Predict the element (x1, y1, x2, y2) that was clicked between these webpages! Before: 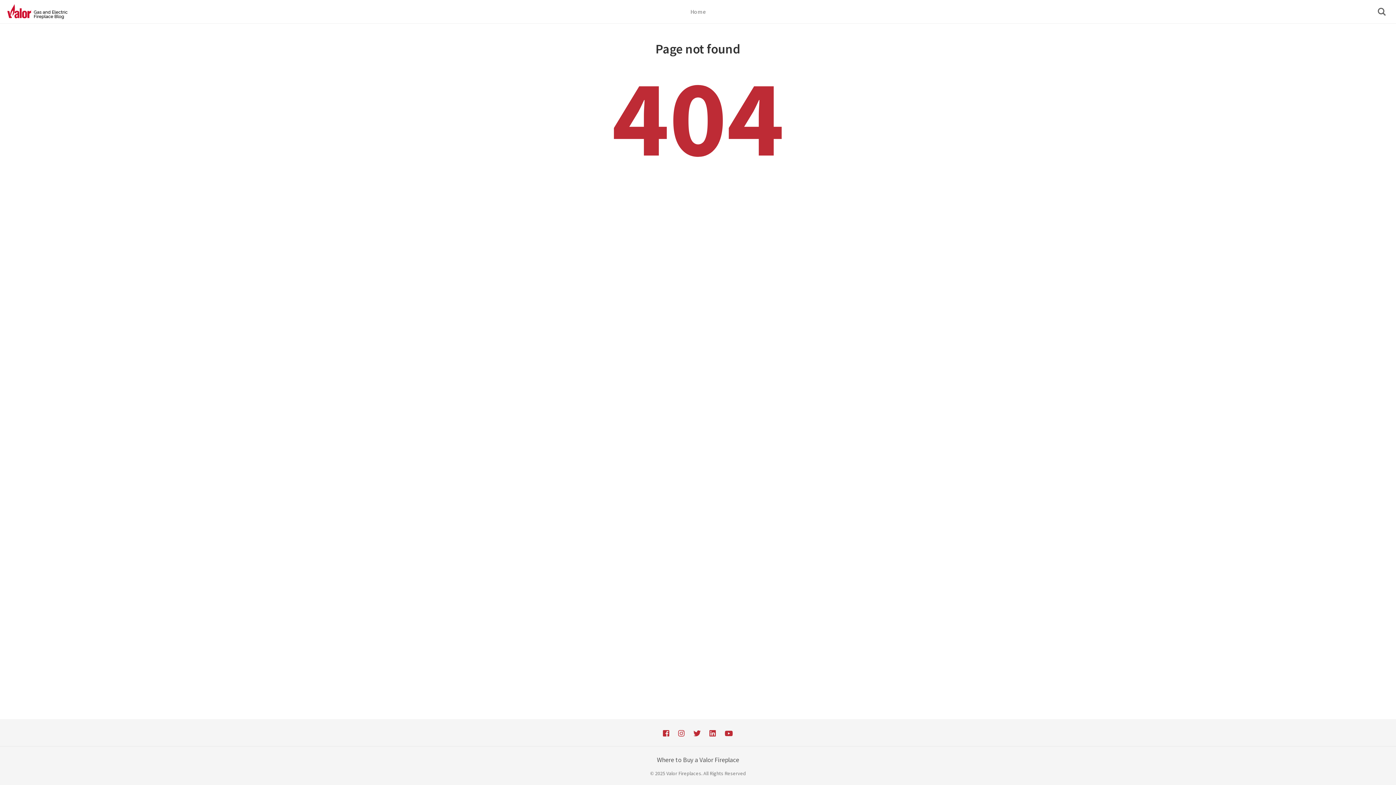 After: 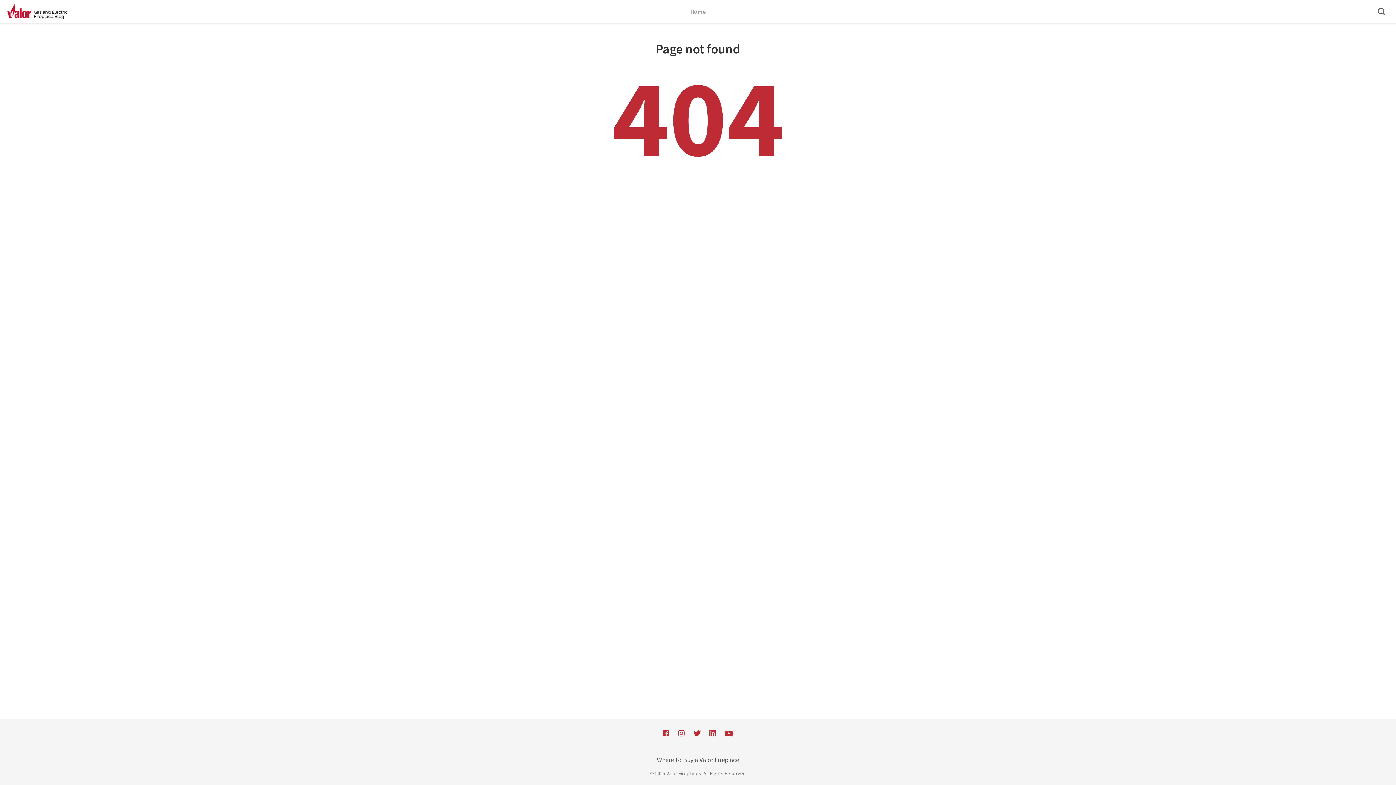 Action: bbox: (690, 728, 704, 737)